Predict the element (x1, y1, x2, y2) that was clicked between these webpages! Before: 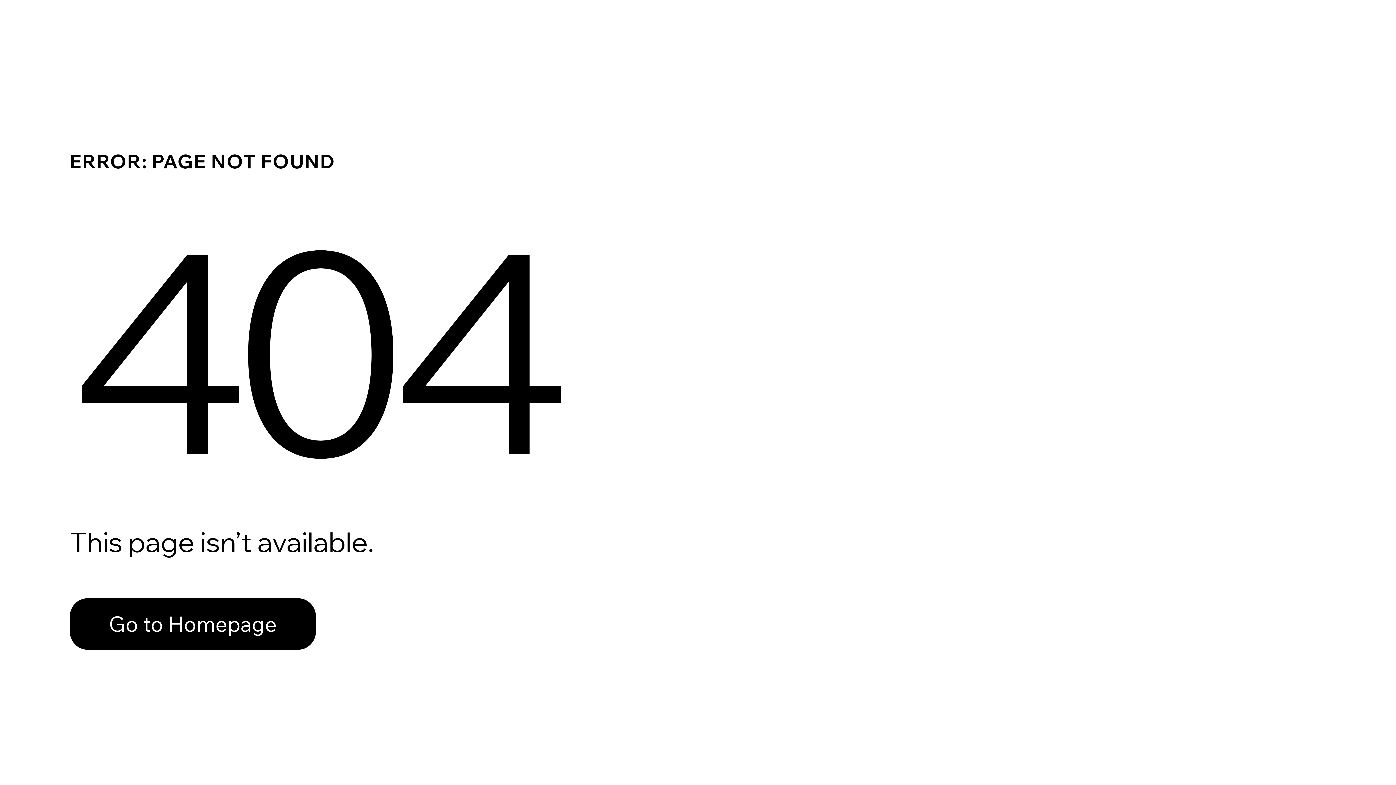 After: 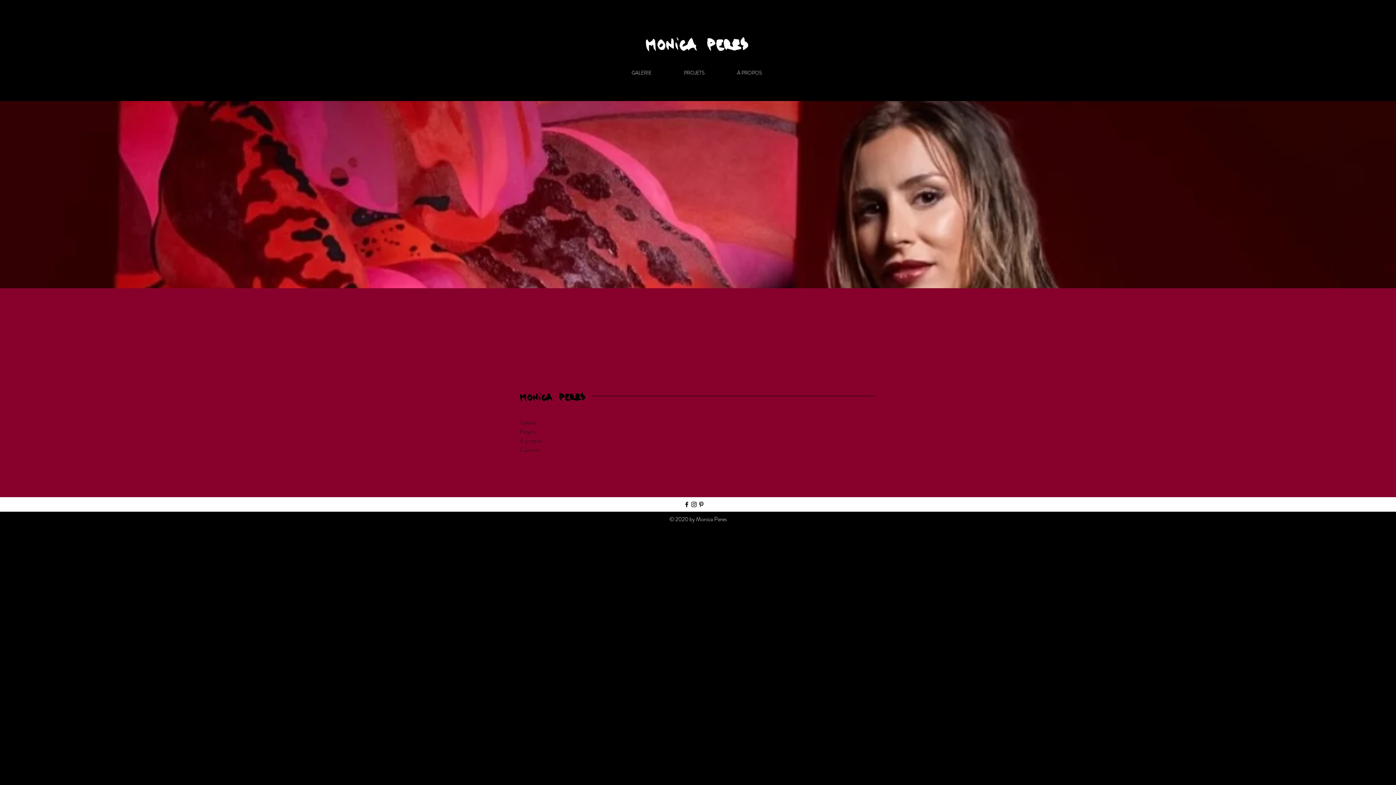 Action: label: Go to Homepage bbox: (69, 582, 768, 659)